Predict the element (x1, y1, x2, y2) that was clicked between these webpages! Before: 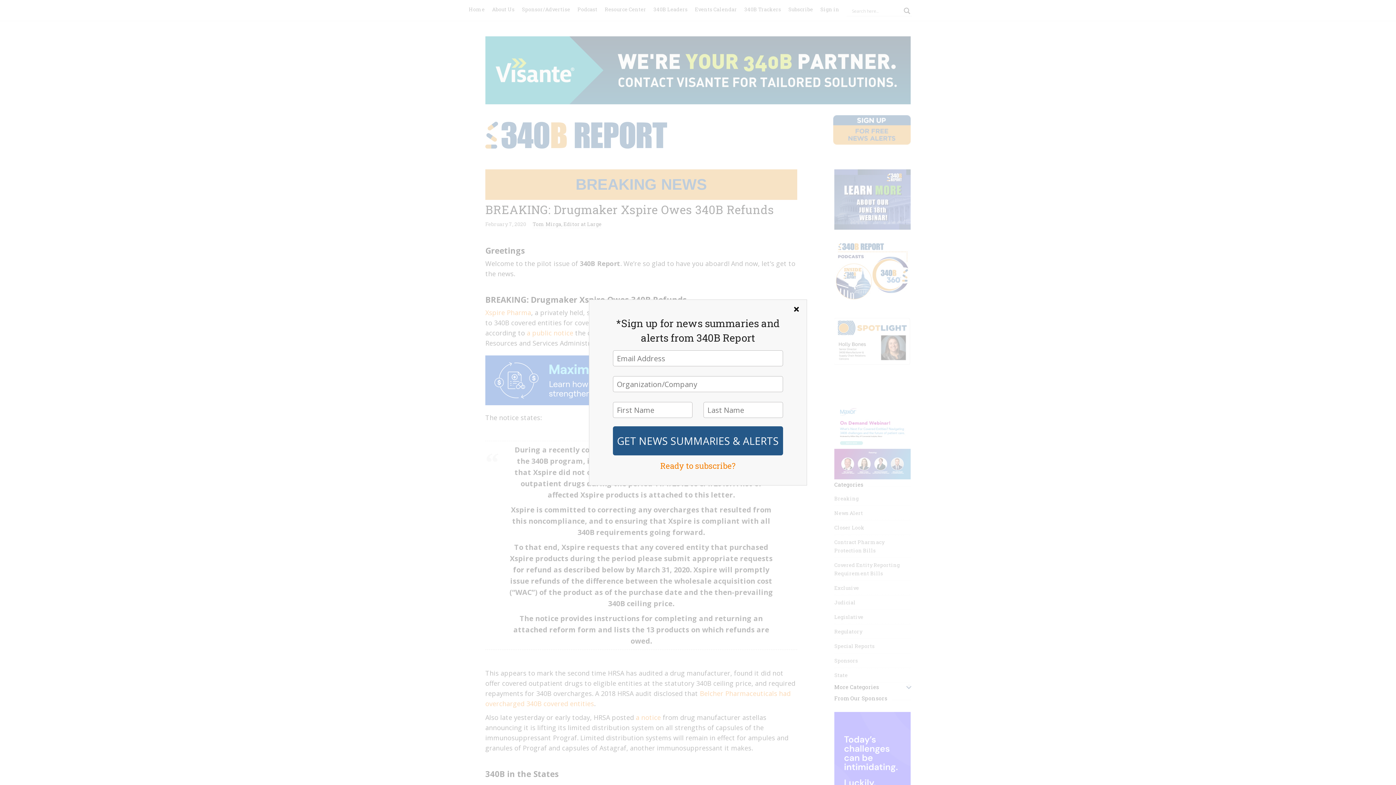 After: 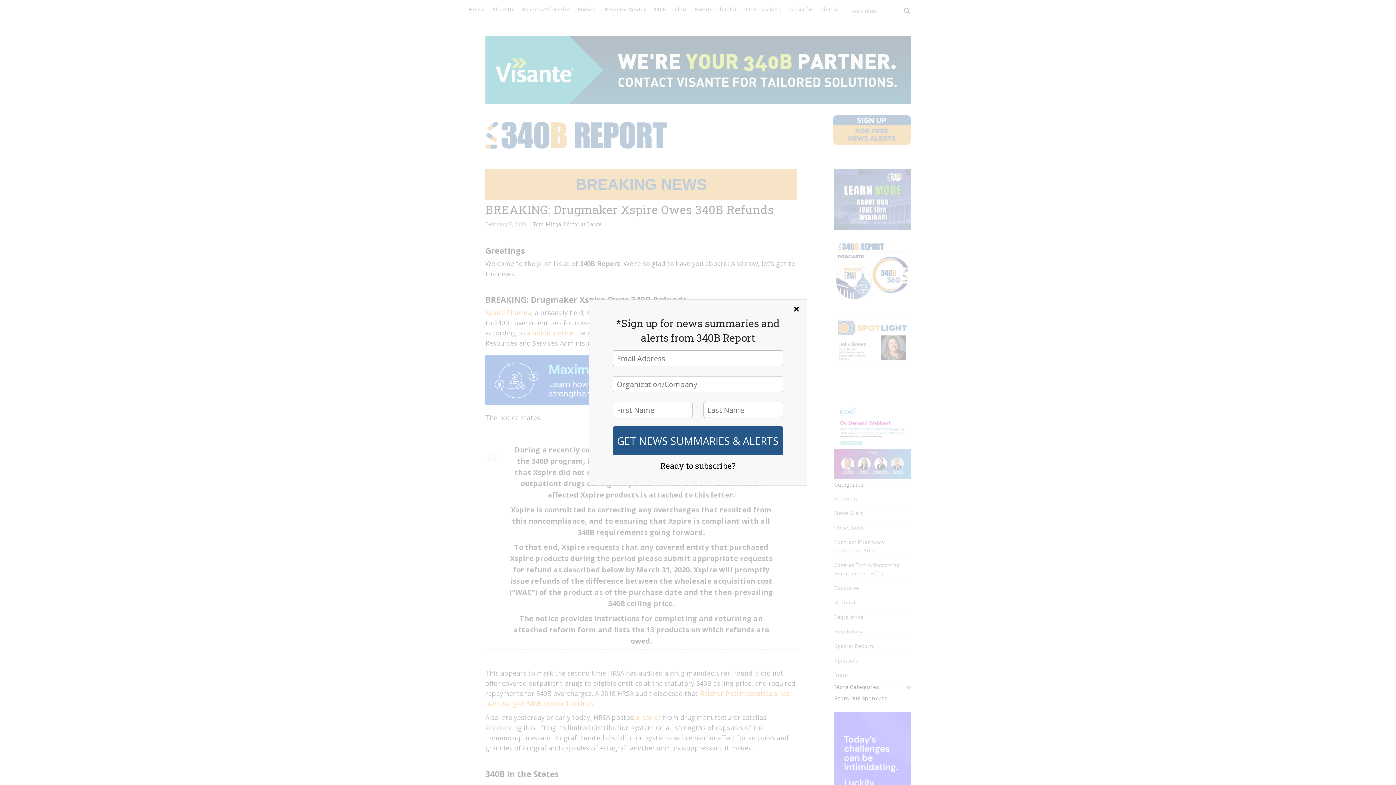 Action: label: Ready to subscribe? bbox: (660, 460, 736, 471)